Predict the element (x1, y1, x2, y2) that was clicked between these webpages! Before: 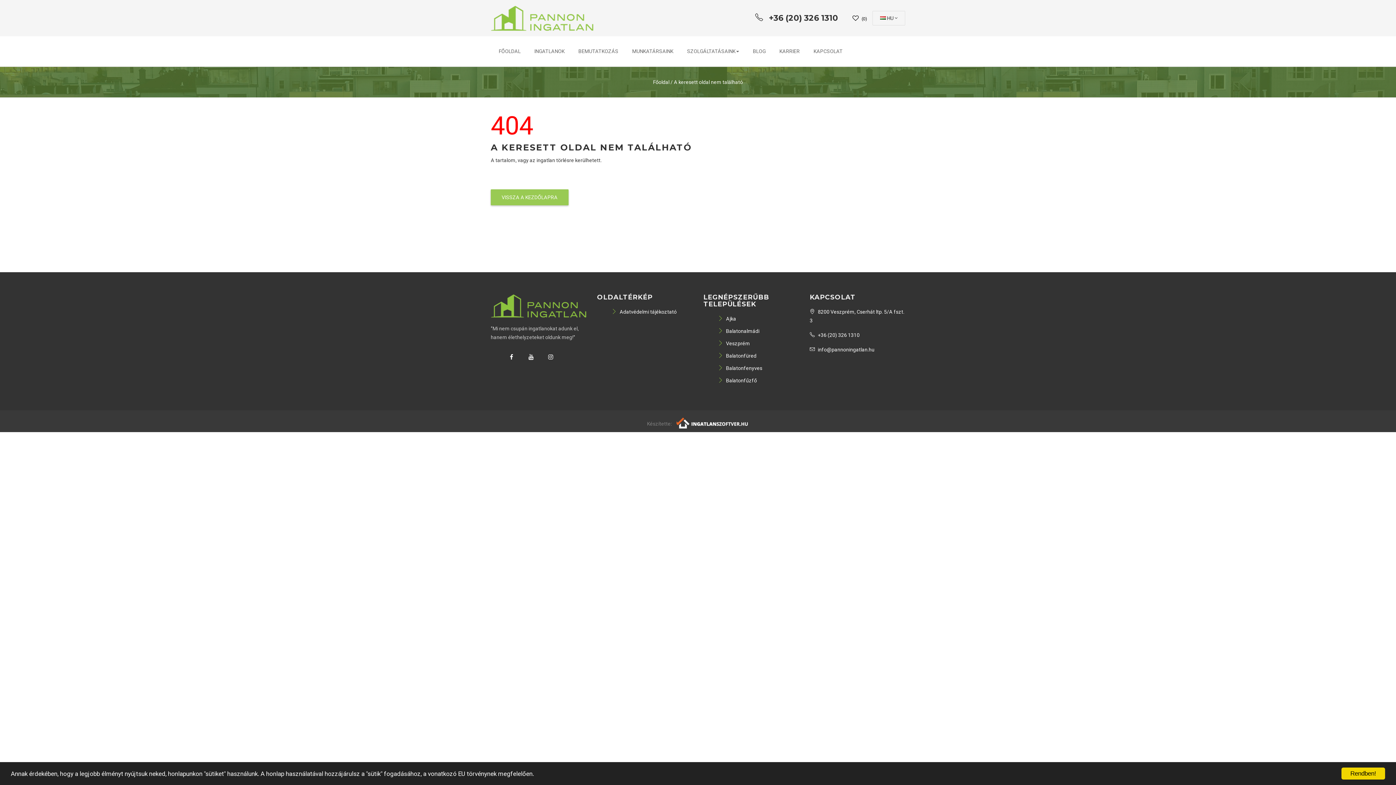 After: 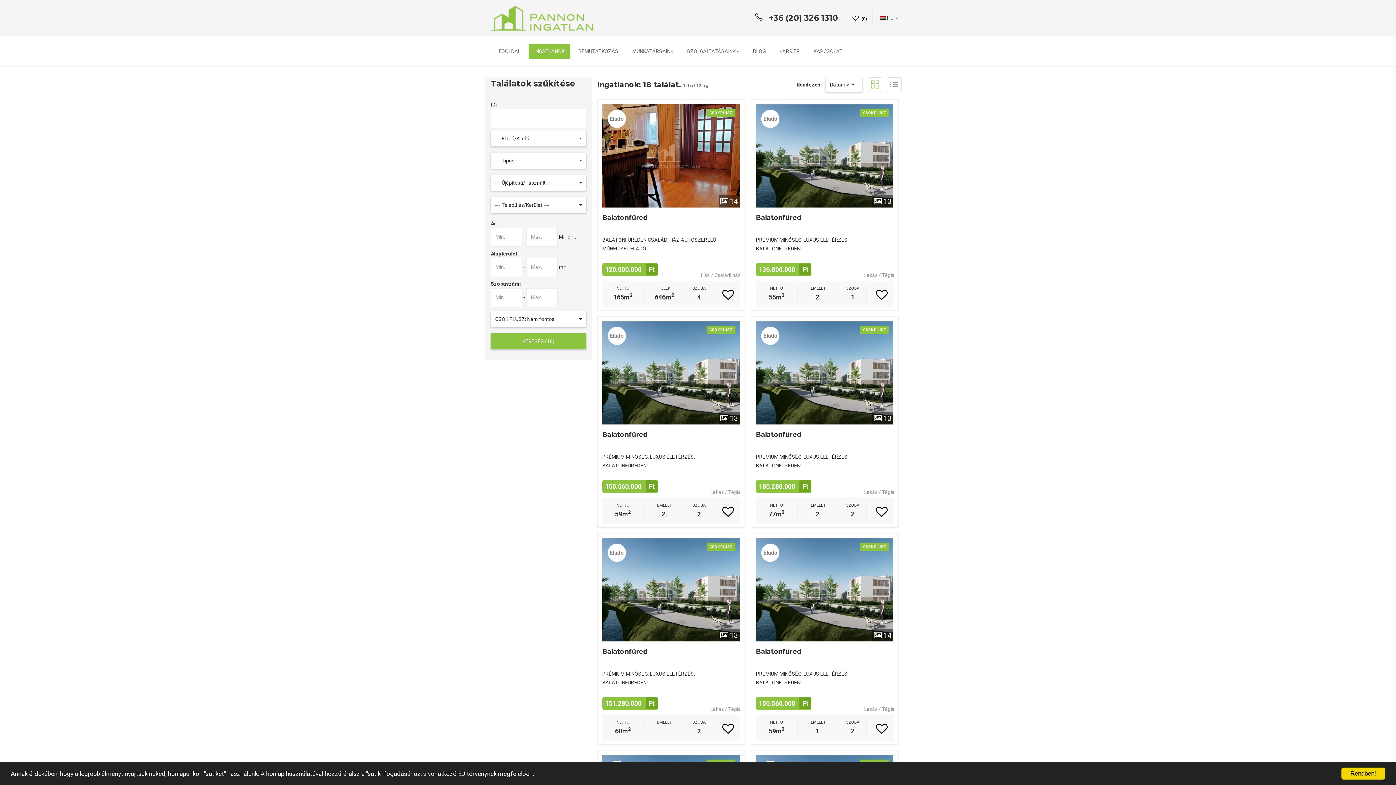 Action: label:  Balatonfüred bbox: (718, 351, 756, 360)